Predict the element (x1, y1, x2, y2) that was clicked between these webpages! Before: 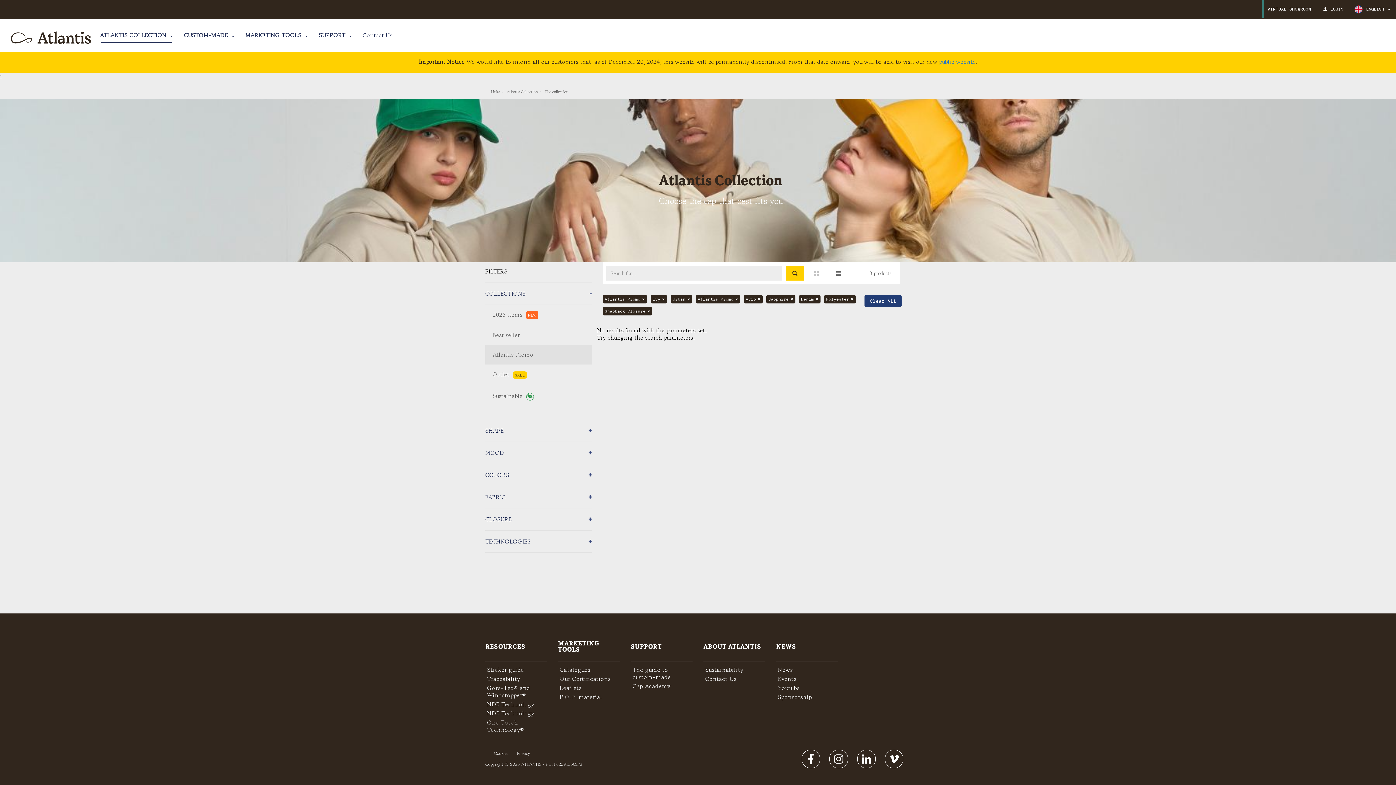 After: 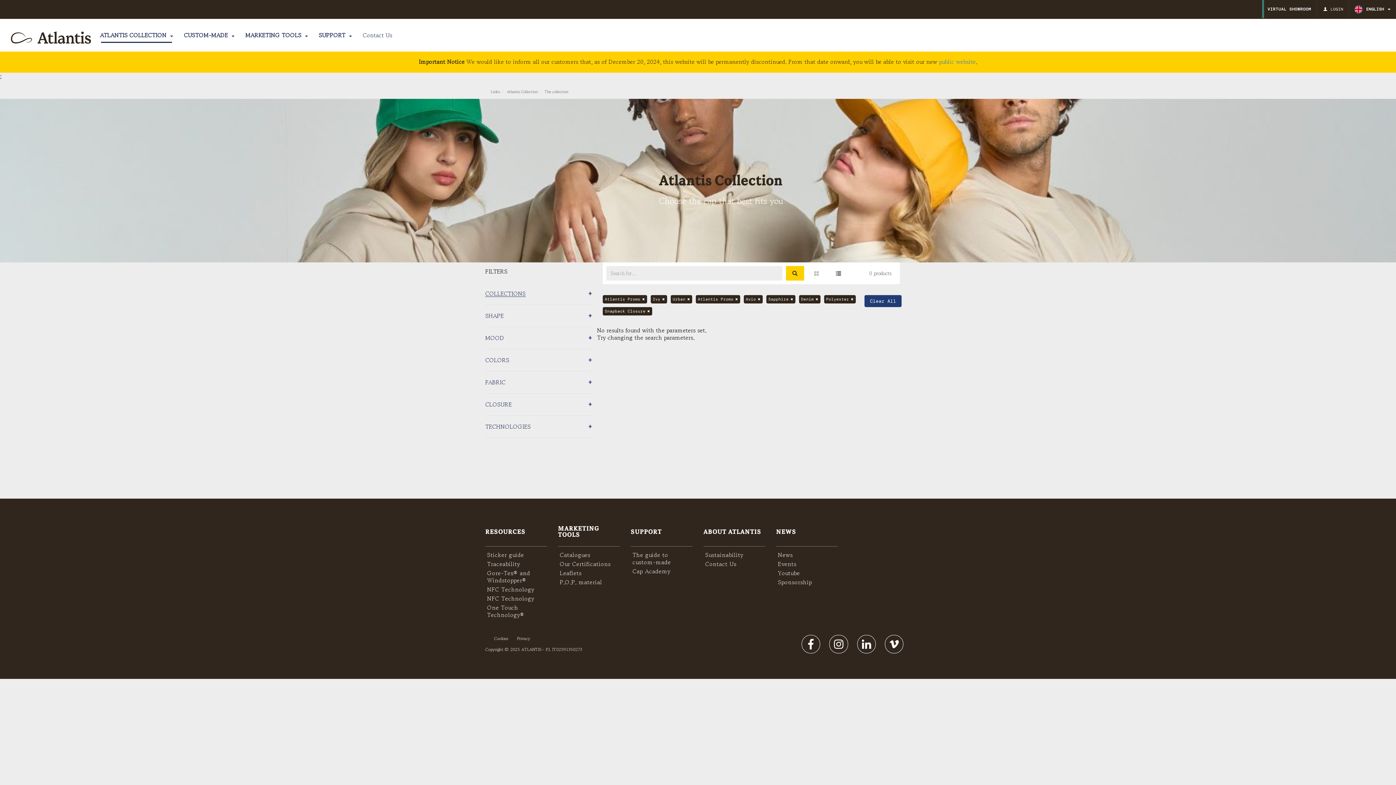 Action: bbox: (485, 282, 591, 305) label: COLLECTIONS